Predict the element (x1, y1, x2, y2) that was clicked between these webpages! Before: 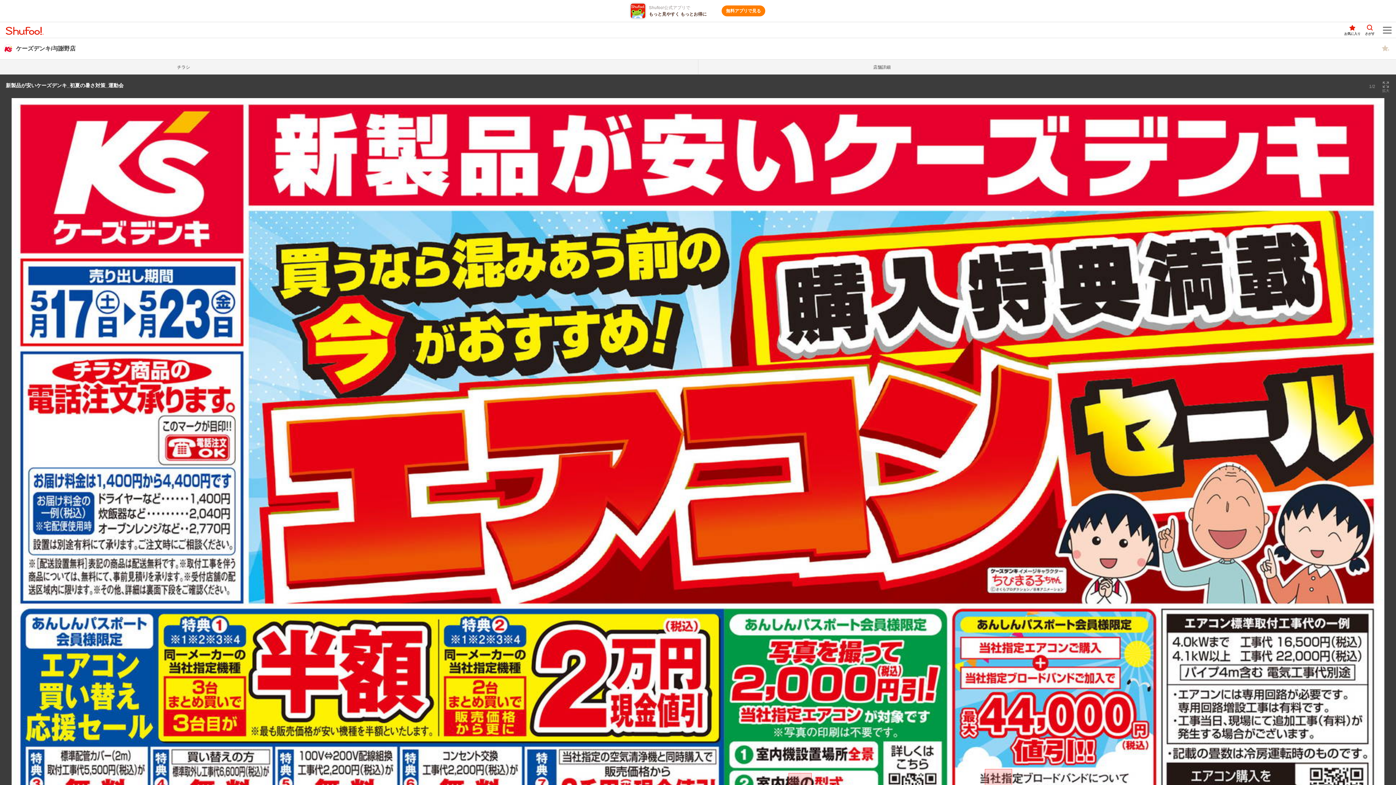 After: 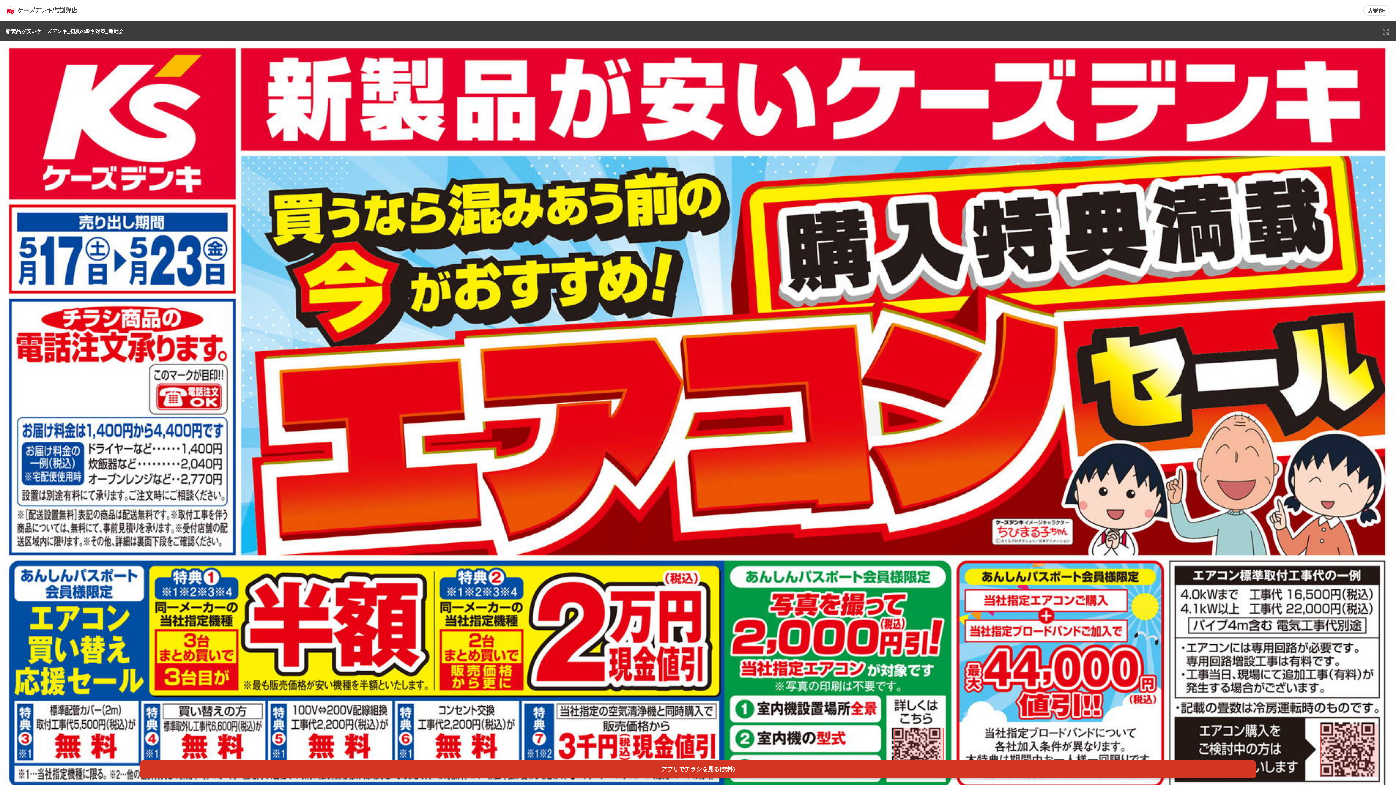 Action: label: 拡大 bbox: (1381, 80, 1390, 92)